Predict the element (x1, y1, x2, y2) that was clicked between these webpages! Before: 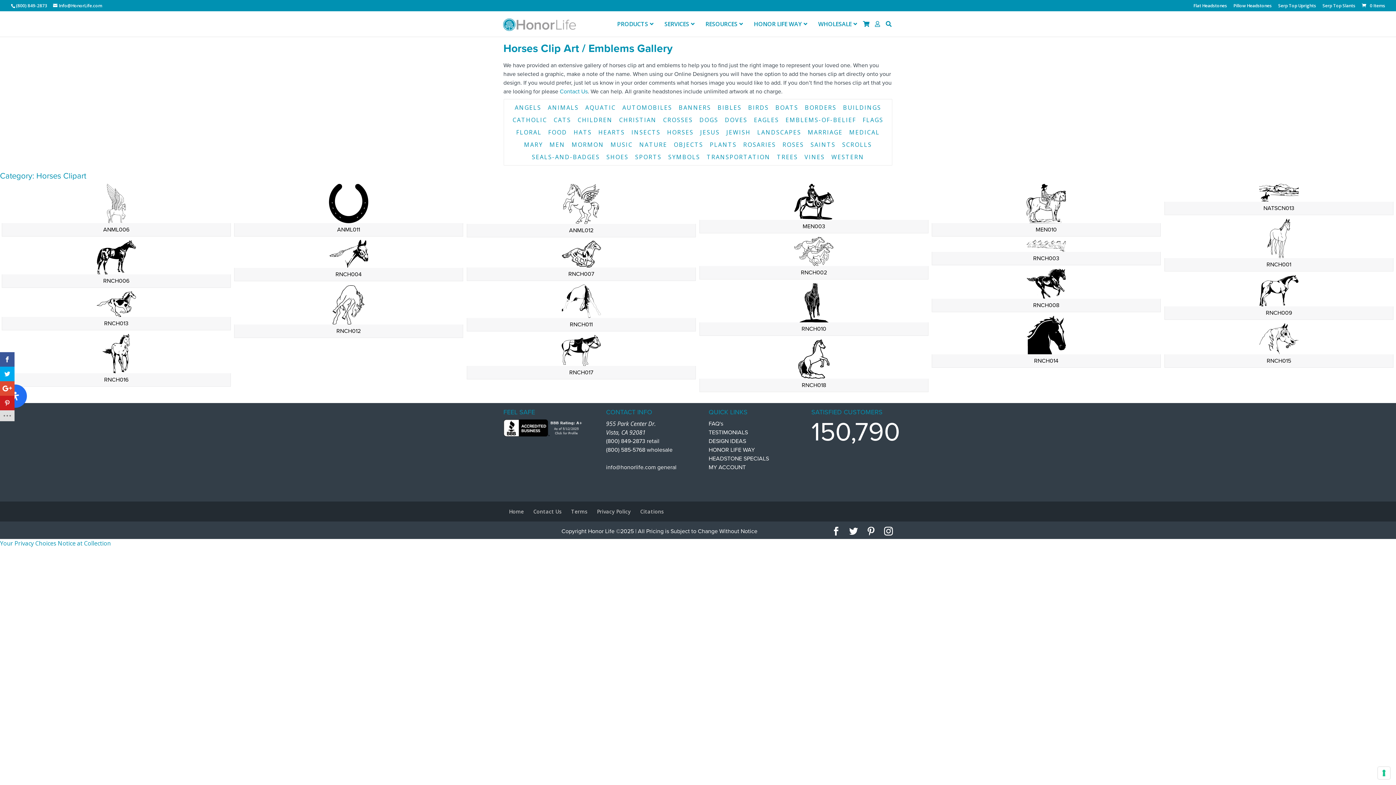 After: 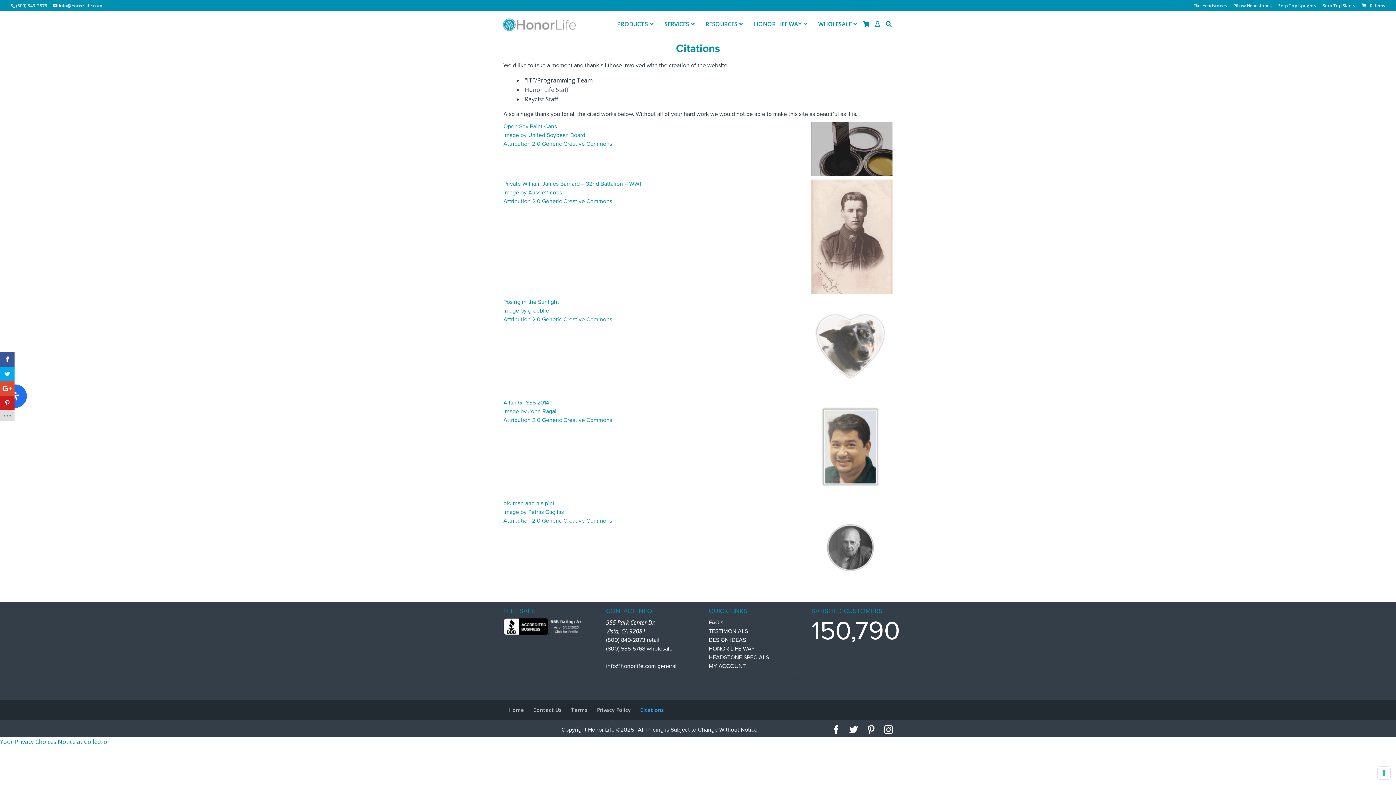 Action: bbox: (640, 508, 664, 515) label: Citations